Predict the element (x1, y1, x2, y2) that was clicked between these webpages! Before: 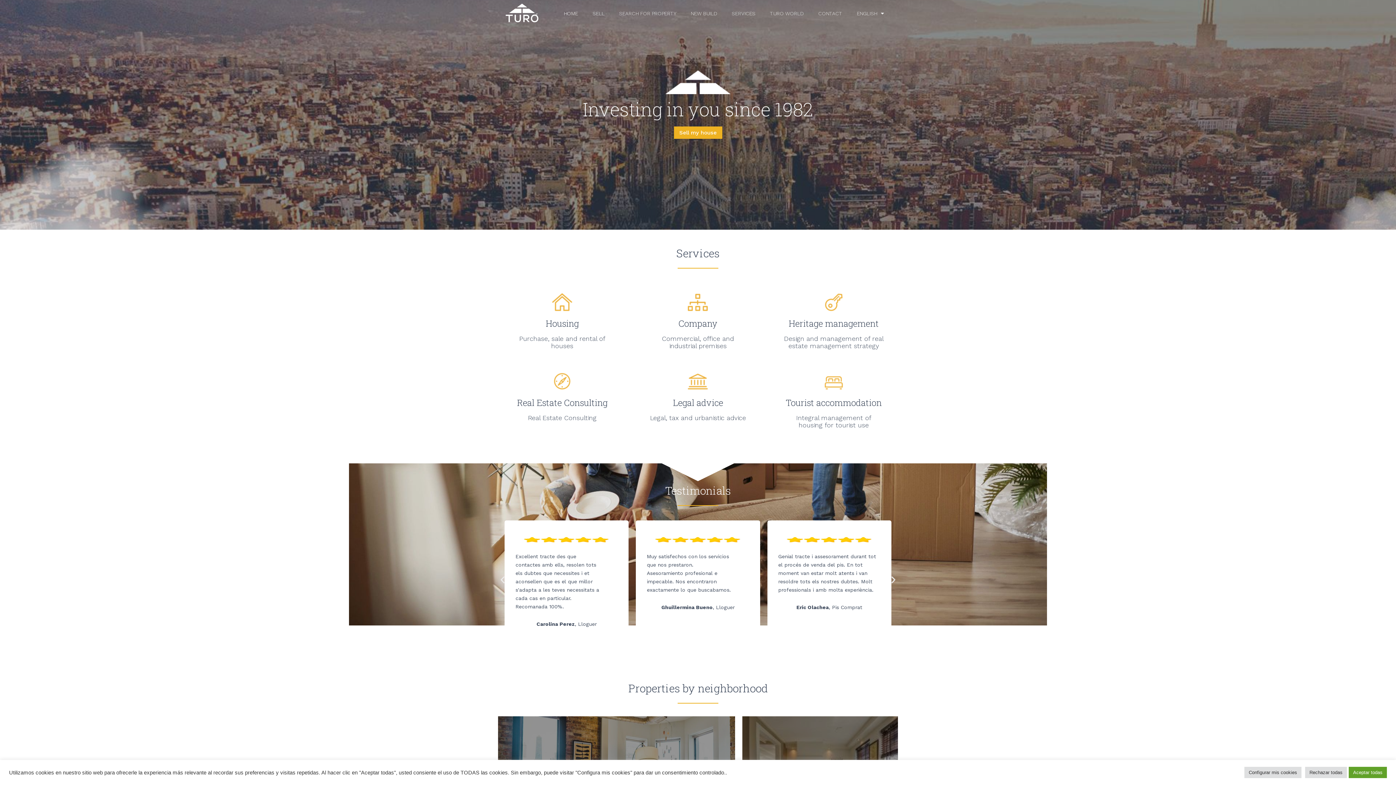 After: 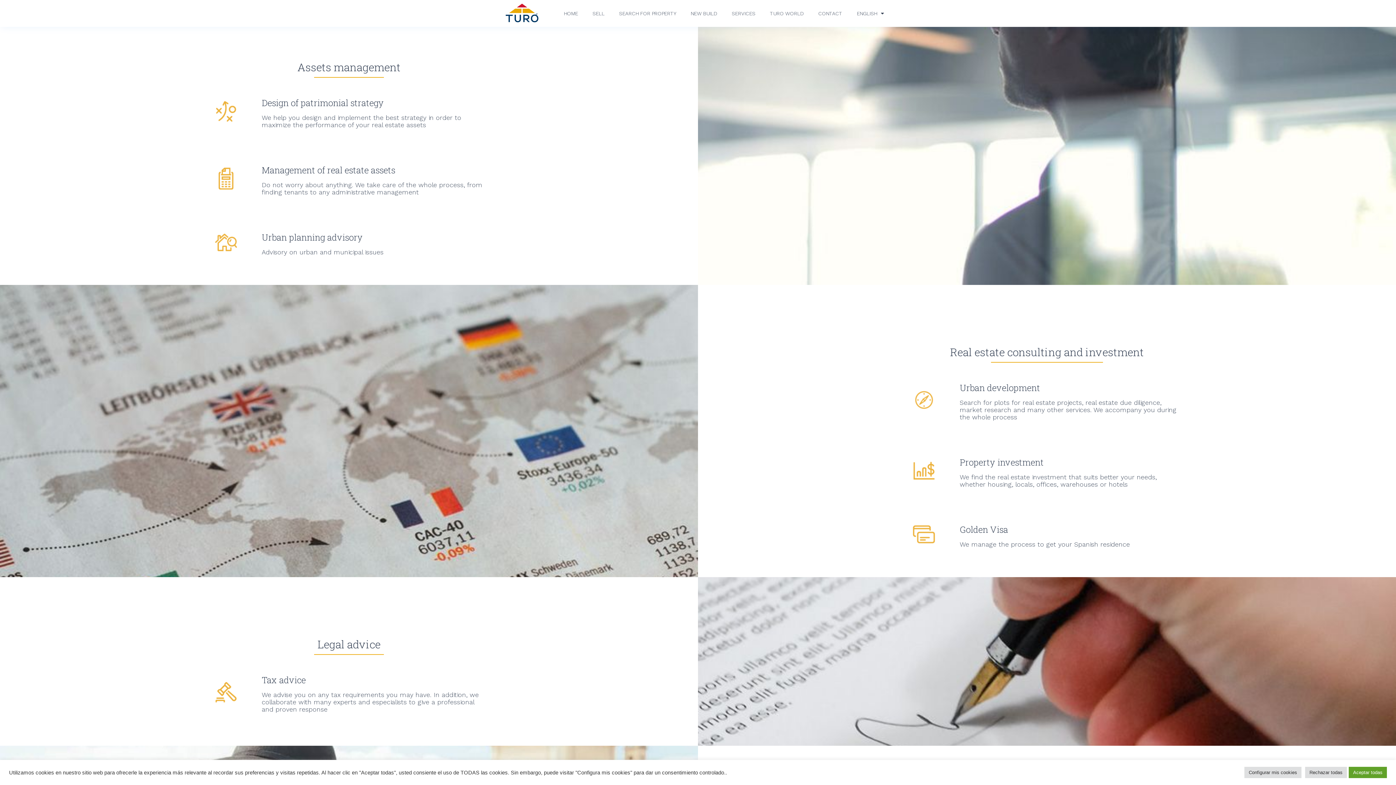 Action: bbox: (823, 307, 843, 313)